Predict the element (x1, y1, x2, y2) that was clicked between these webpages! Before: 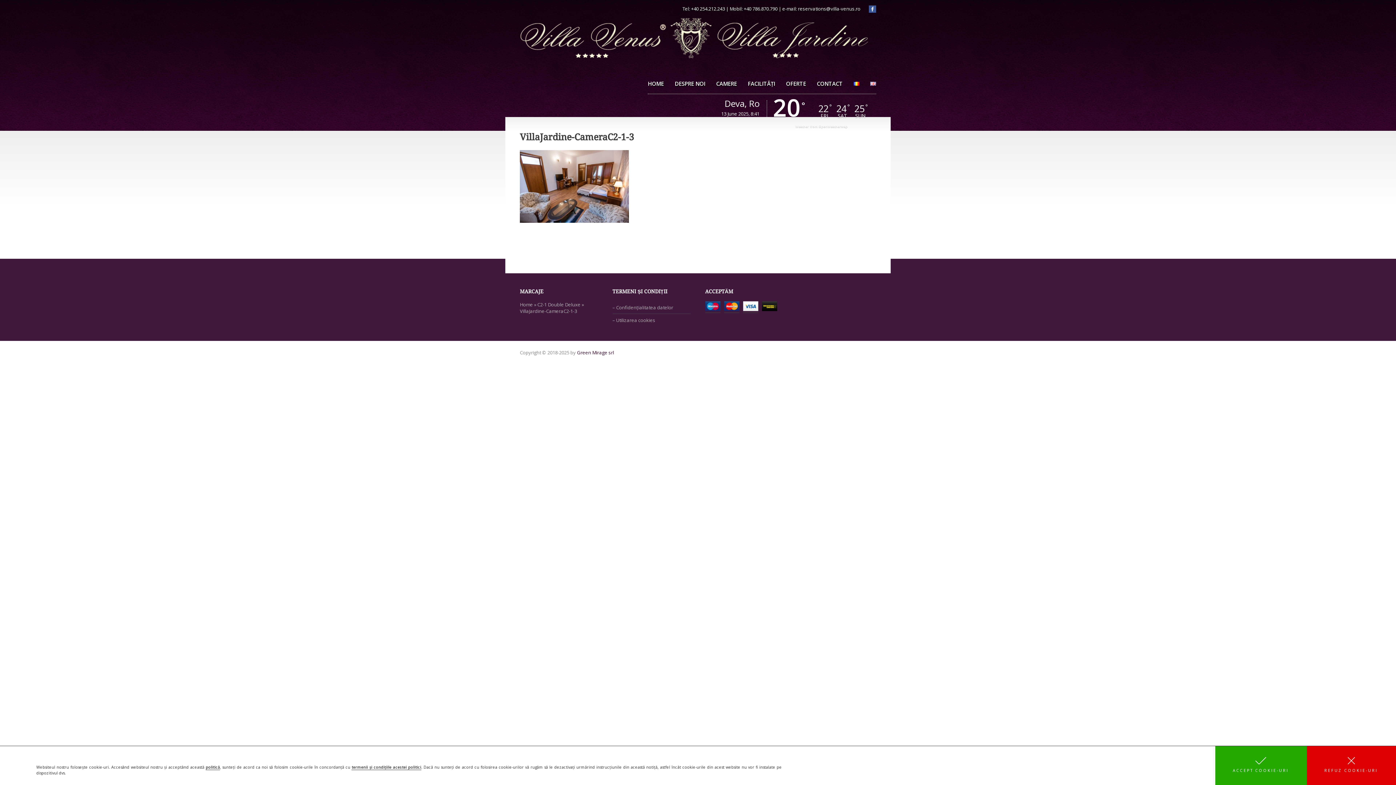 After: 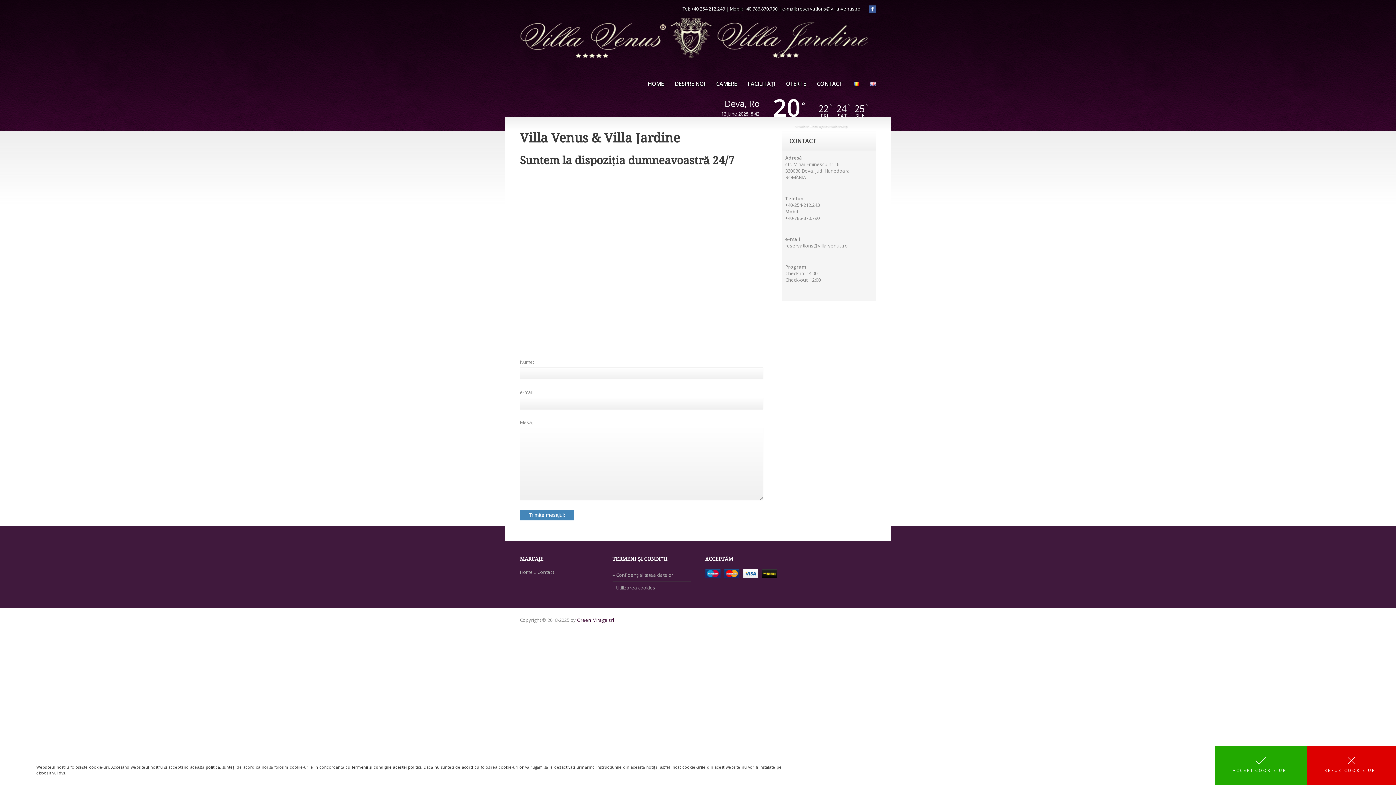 Action: bbox: (813, 73, 846, 93) label: CONTACT